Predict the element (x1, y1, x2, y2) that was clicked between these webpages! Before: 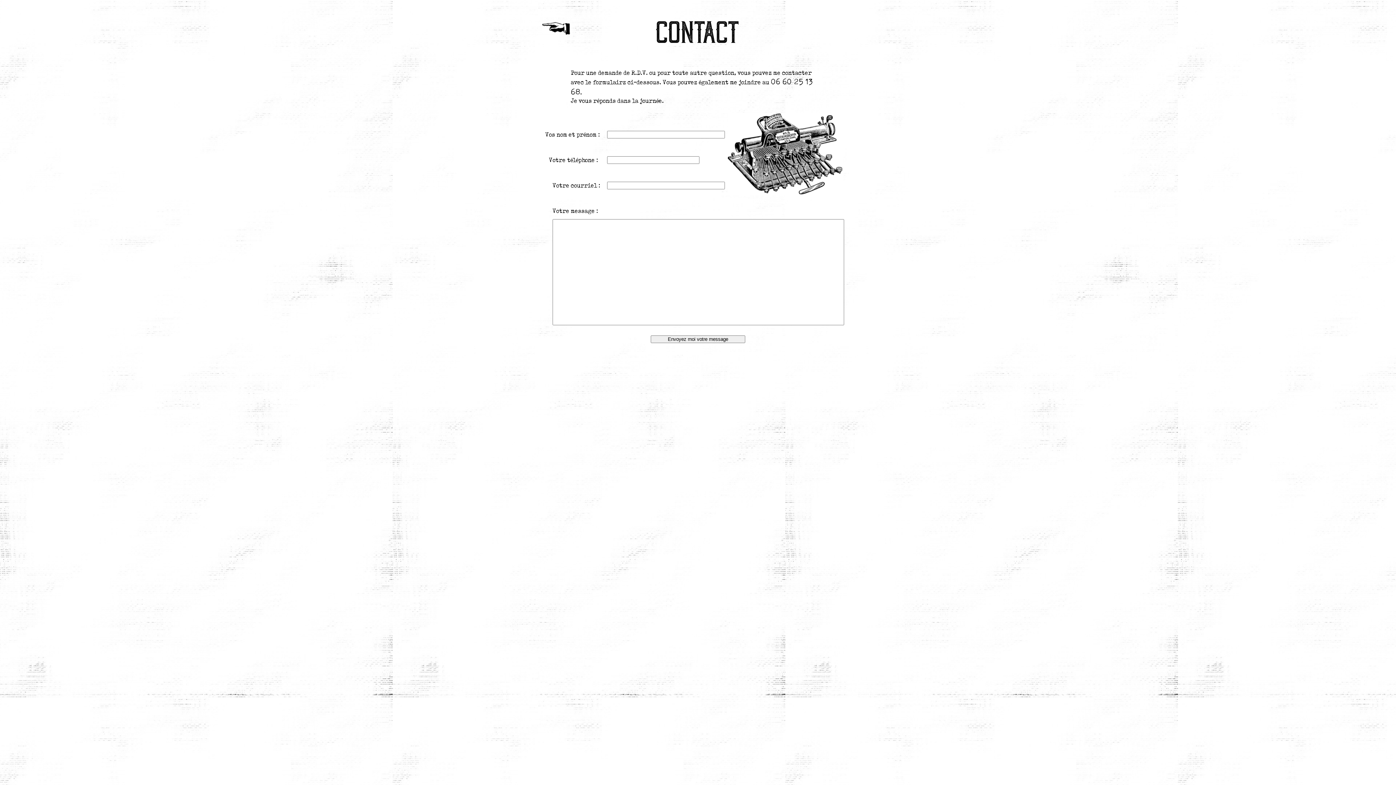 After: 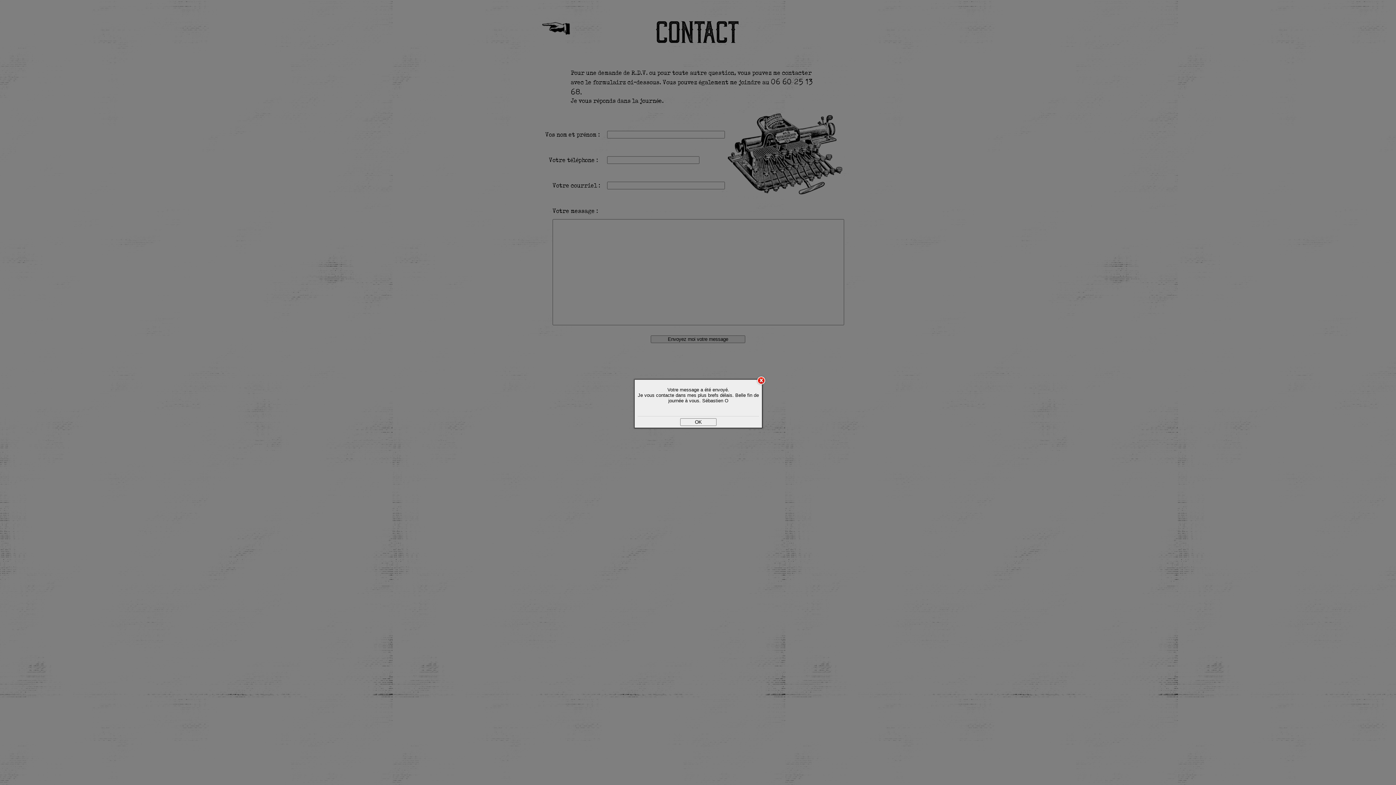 Action: label: Envoyez moi votre message bbox: (650, 335, 745, 343)